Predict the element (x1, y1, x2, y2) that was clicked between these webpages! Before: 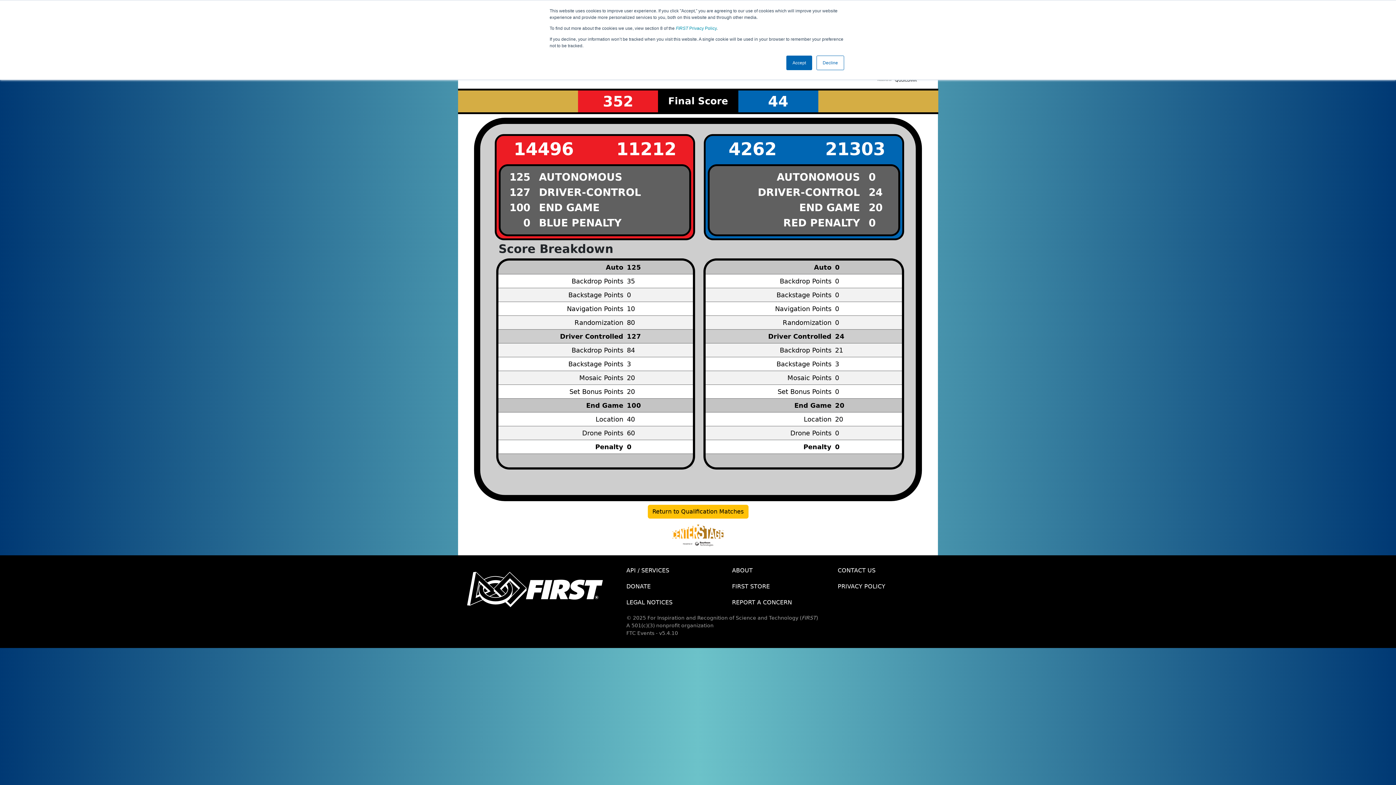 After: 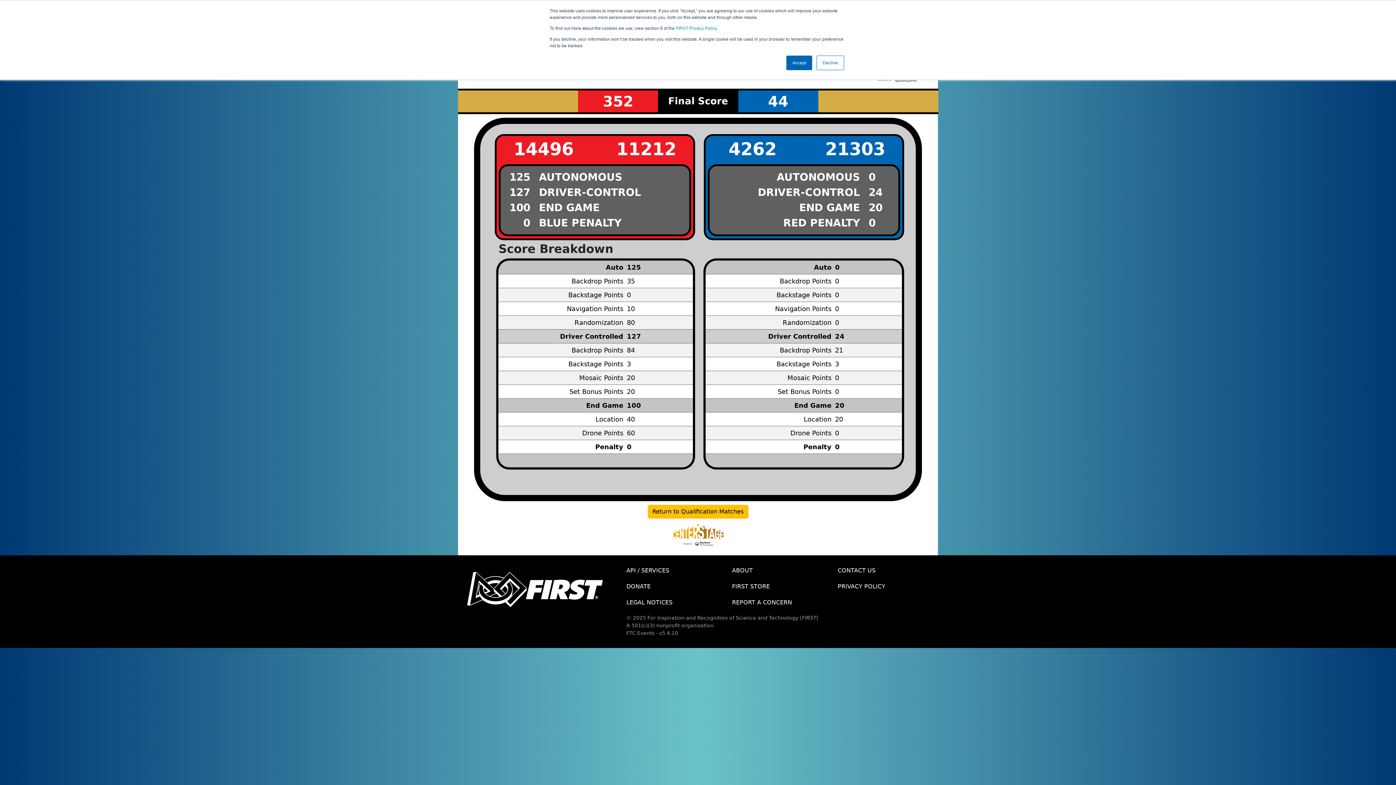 Action: bbox: (832, 578, 938, 594) label: PRIVACY POLICY